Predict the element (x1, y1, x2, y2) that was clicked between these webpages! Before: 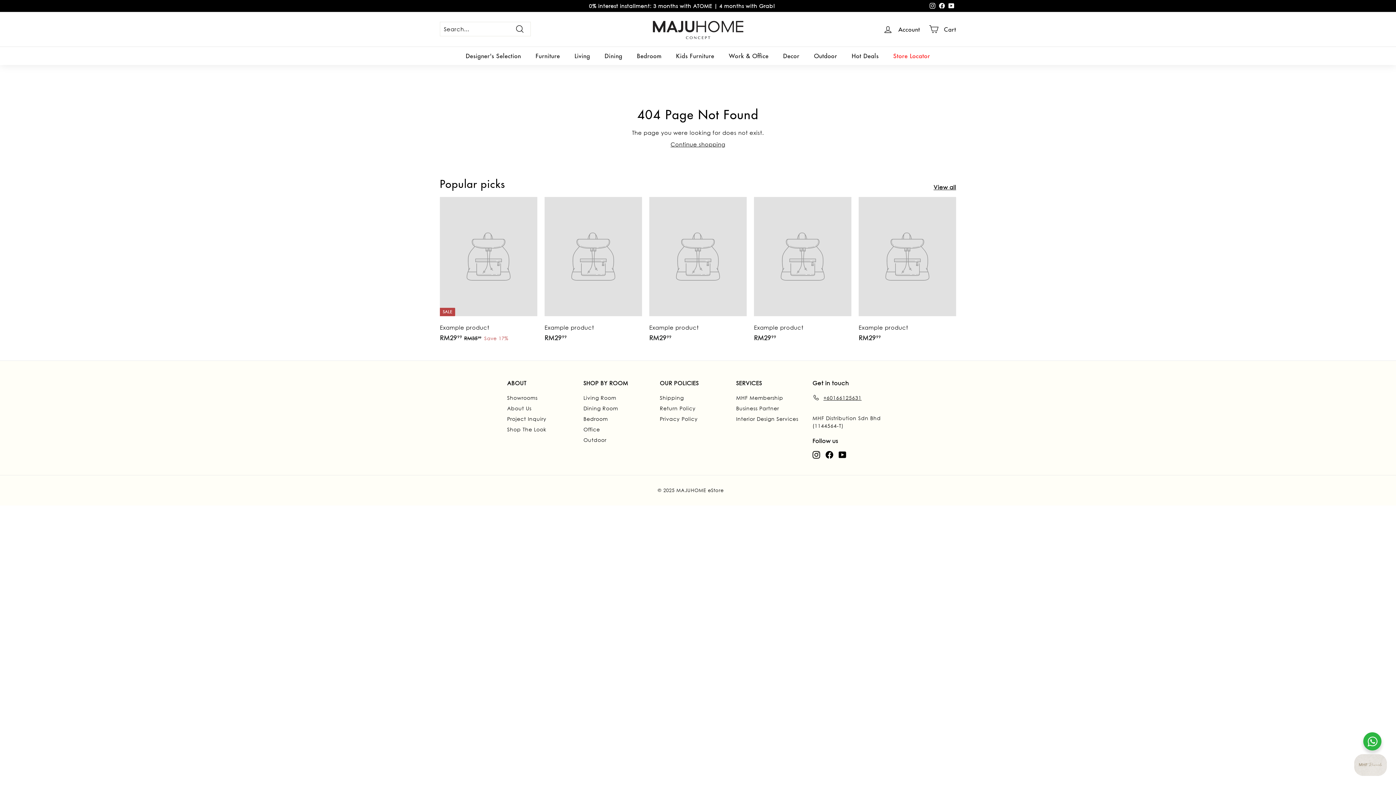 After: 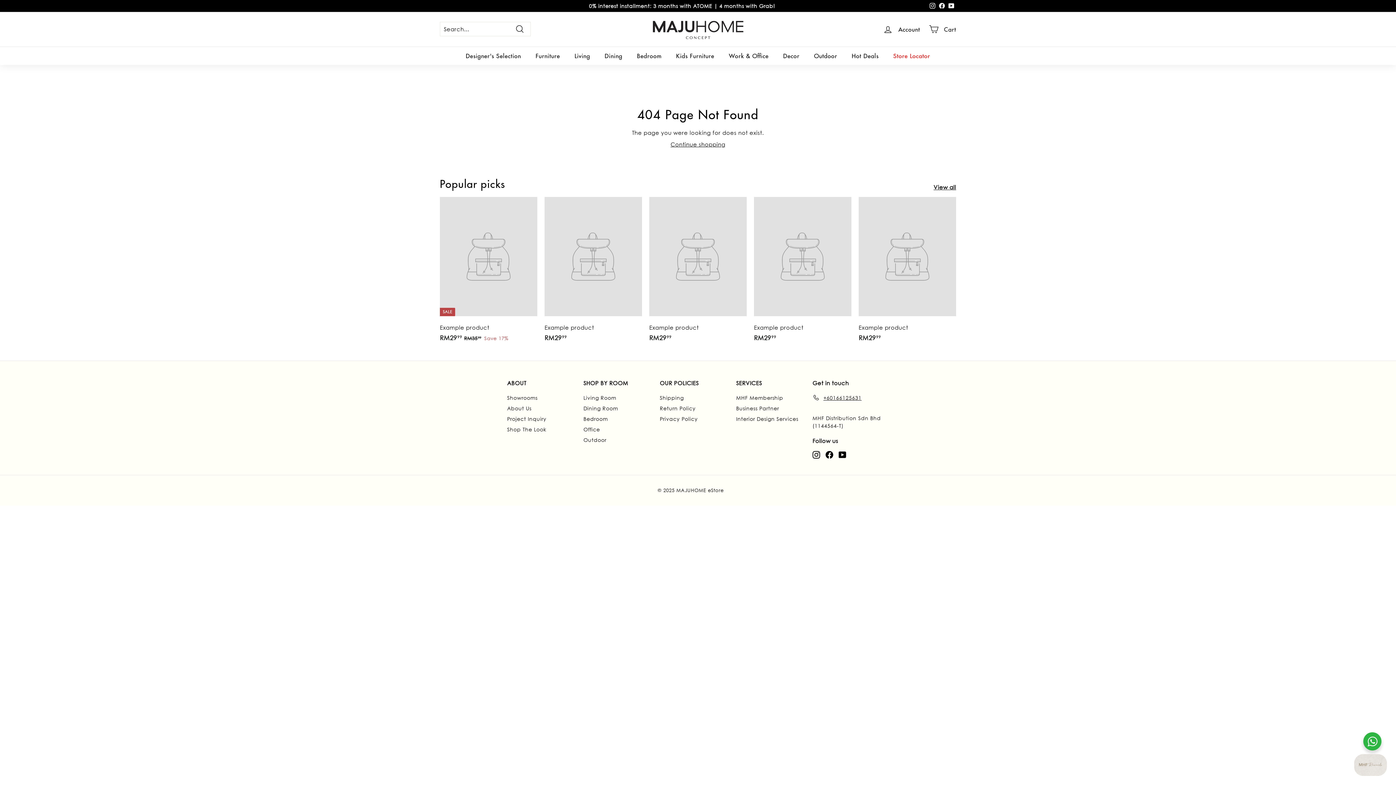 Action: bbox: (544, 196, 642, 349) label: Example product
RM2999
RM29.99